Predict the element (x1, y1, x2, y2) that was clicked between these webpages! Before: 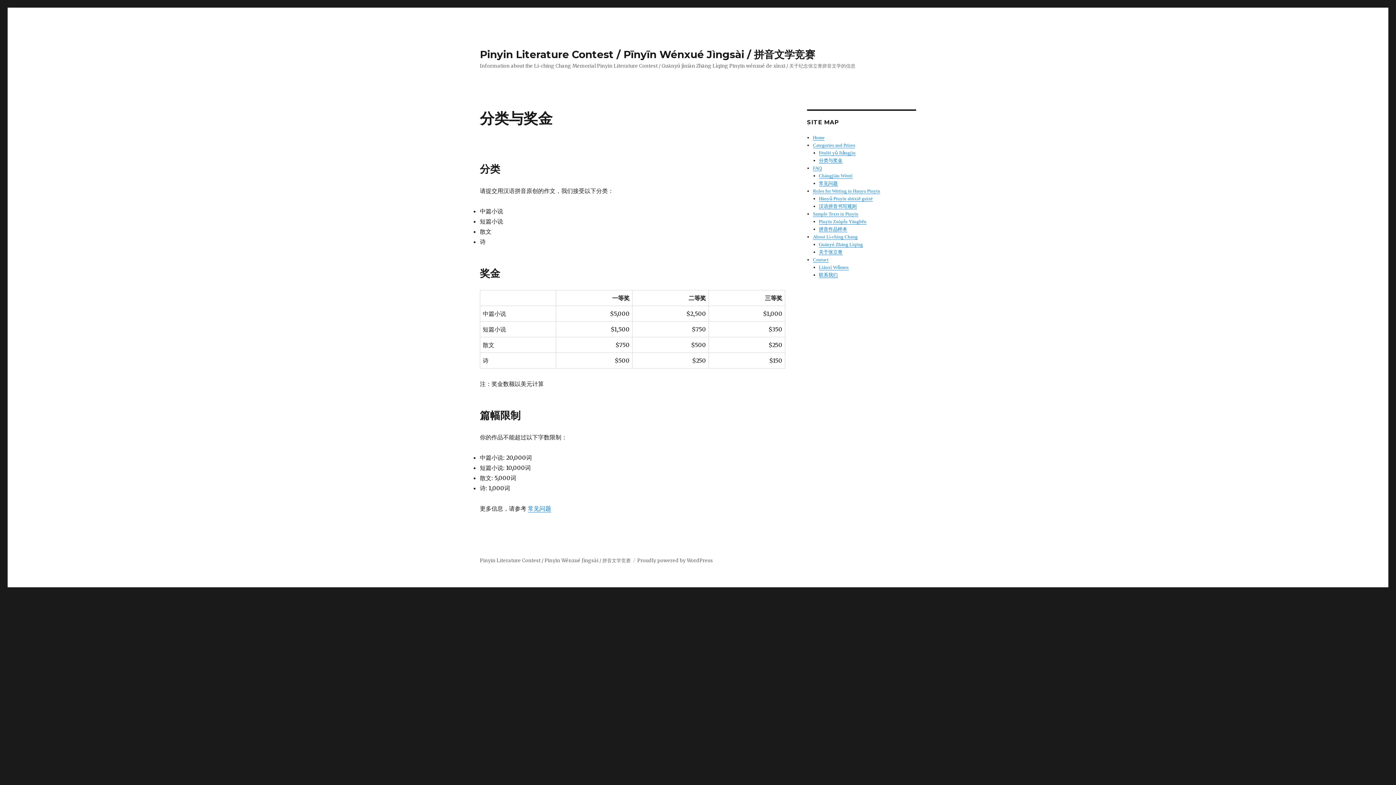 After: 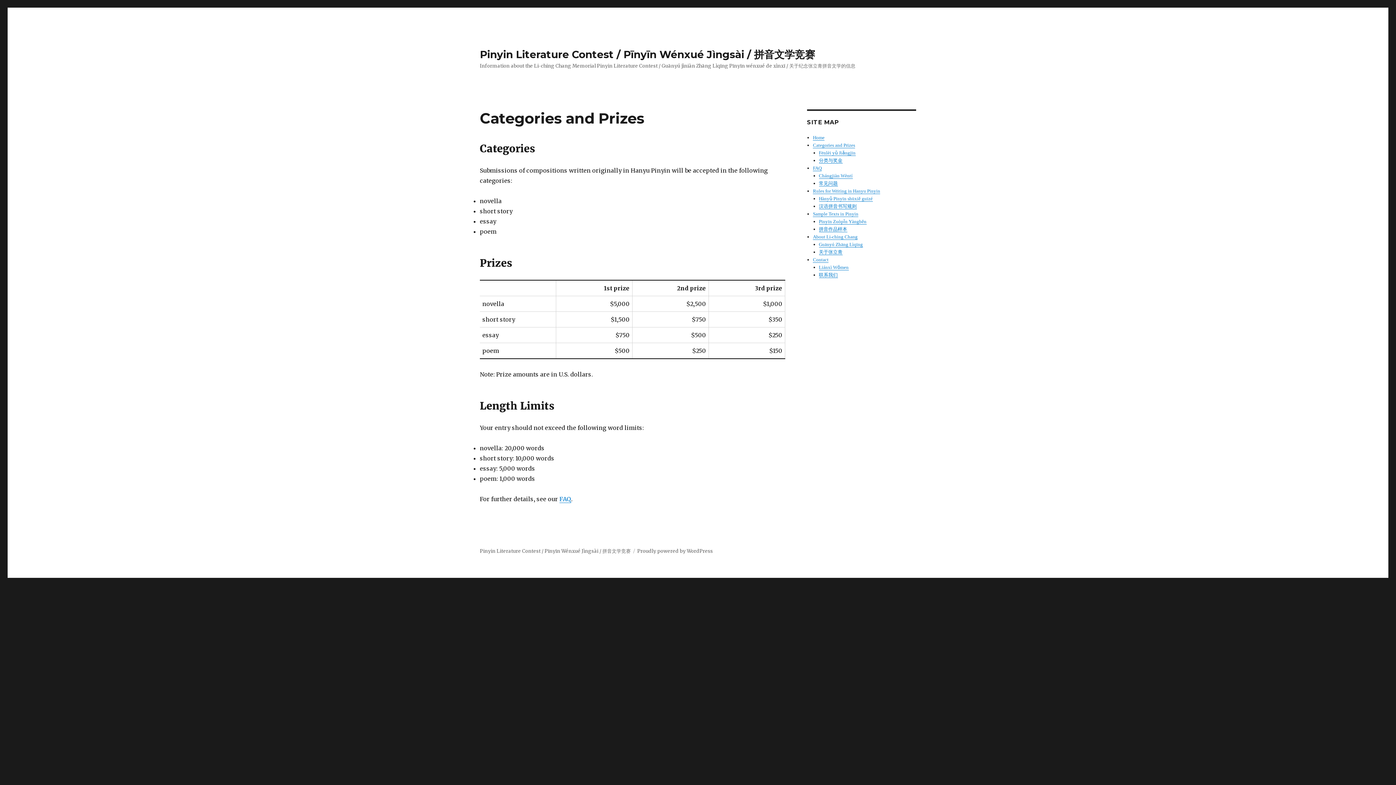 Action: bbox: (813, 142, 855, 148) label: Categories and Prizes